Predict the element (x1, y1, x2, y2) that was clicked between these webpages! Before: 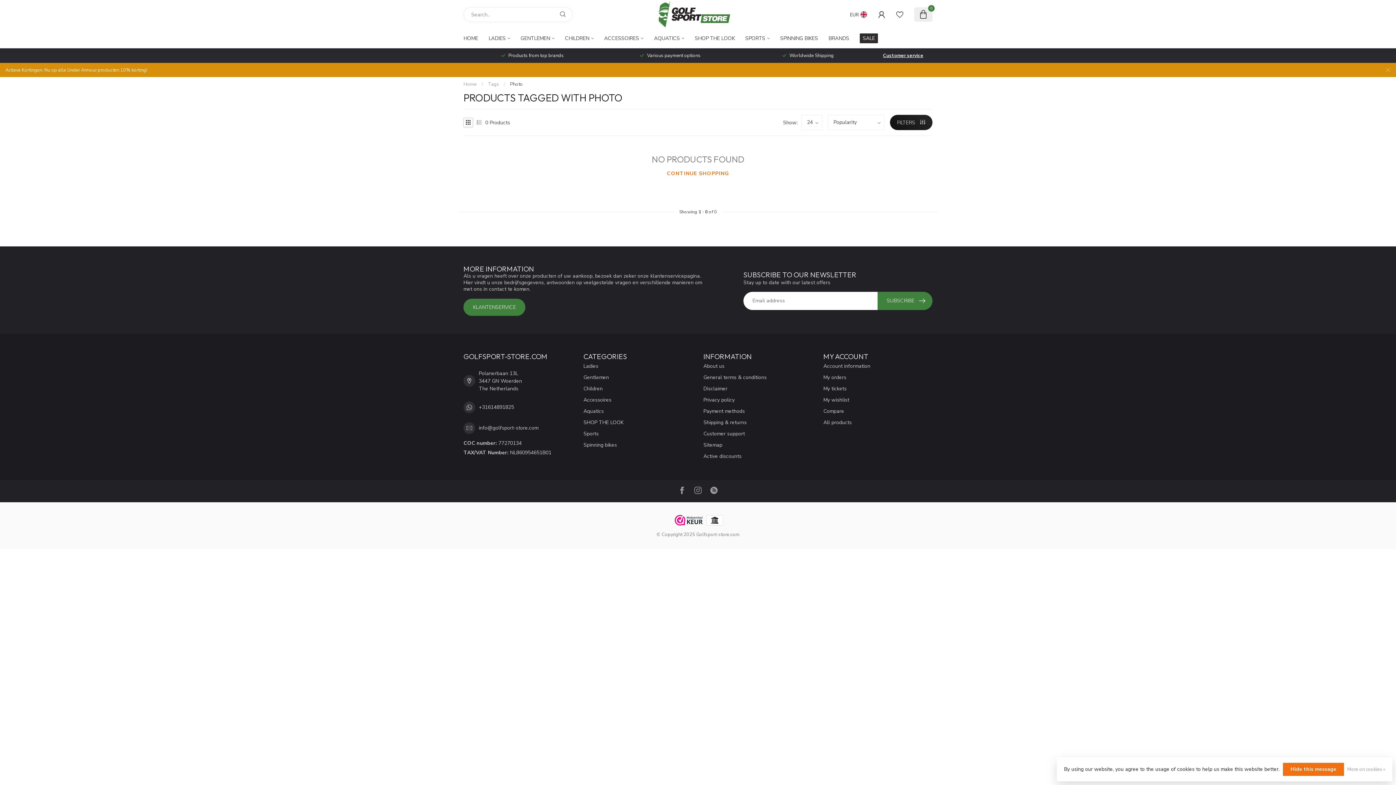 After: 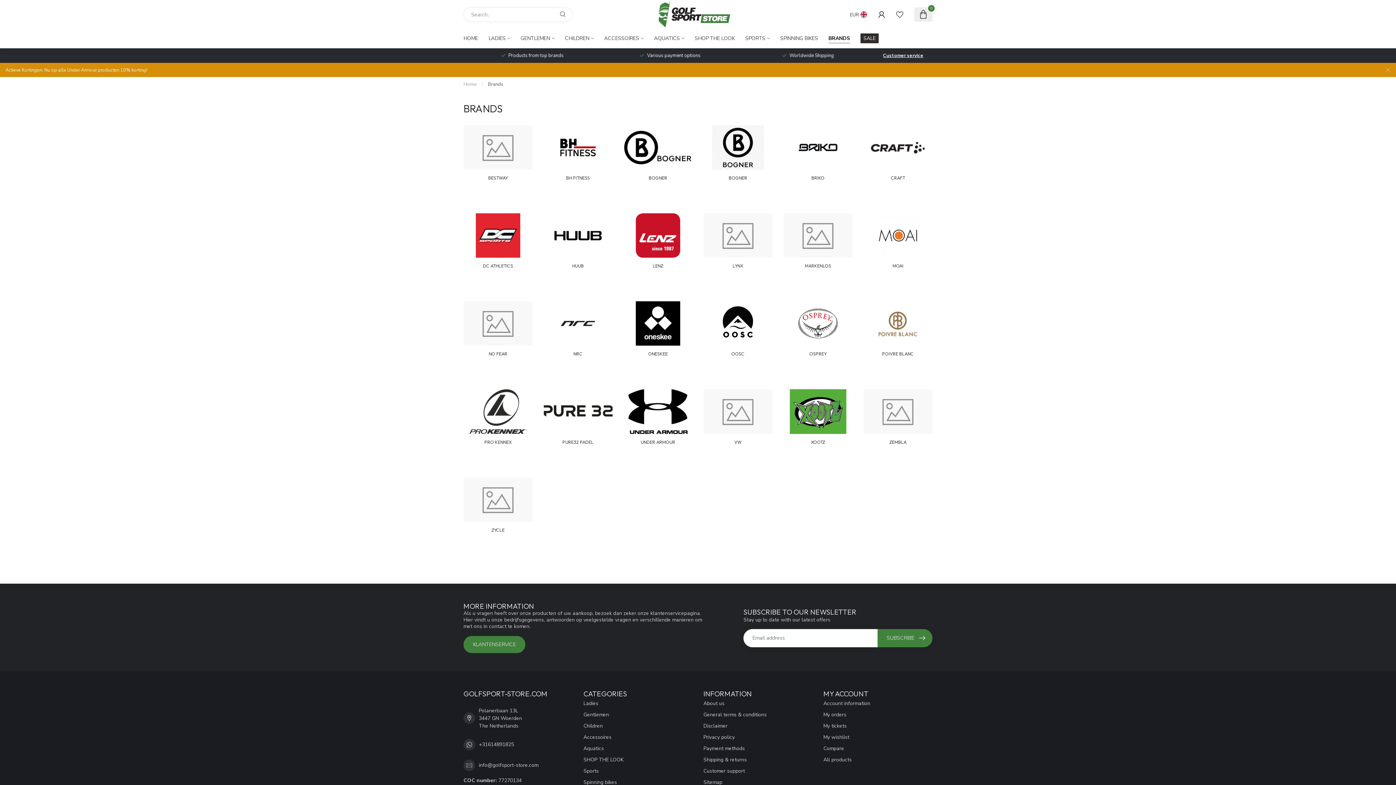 Action: bbox: (828, 29, 849, 48) label: BRANDS